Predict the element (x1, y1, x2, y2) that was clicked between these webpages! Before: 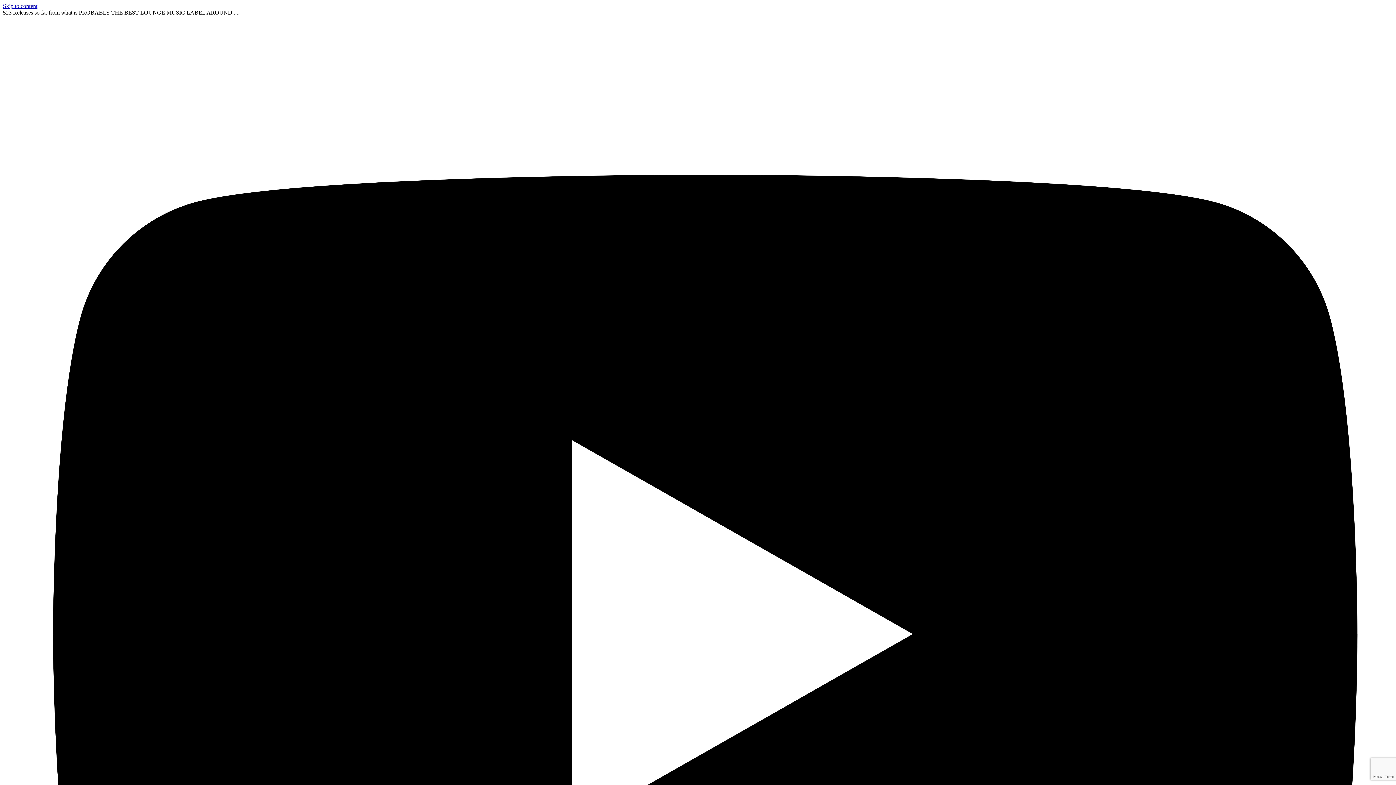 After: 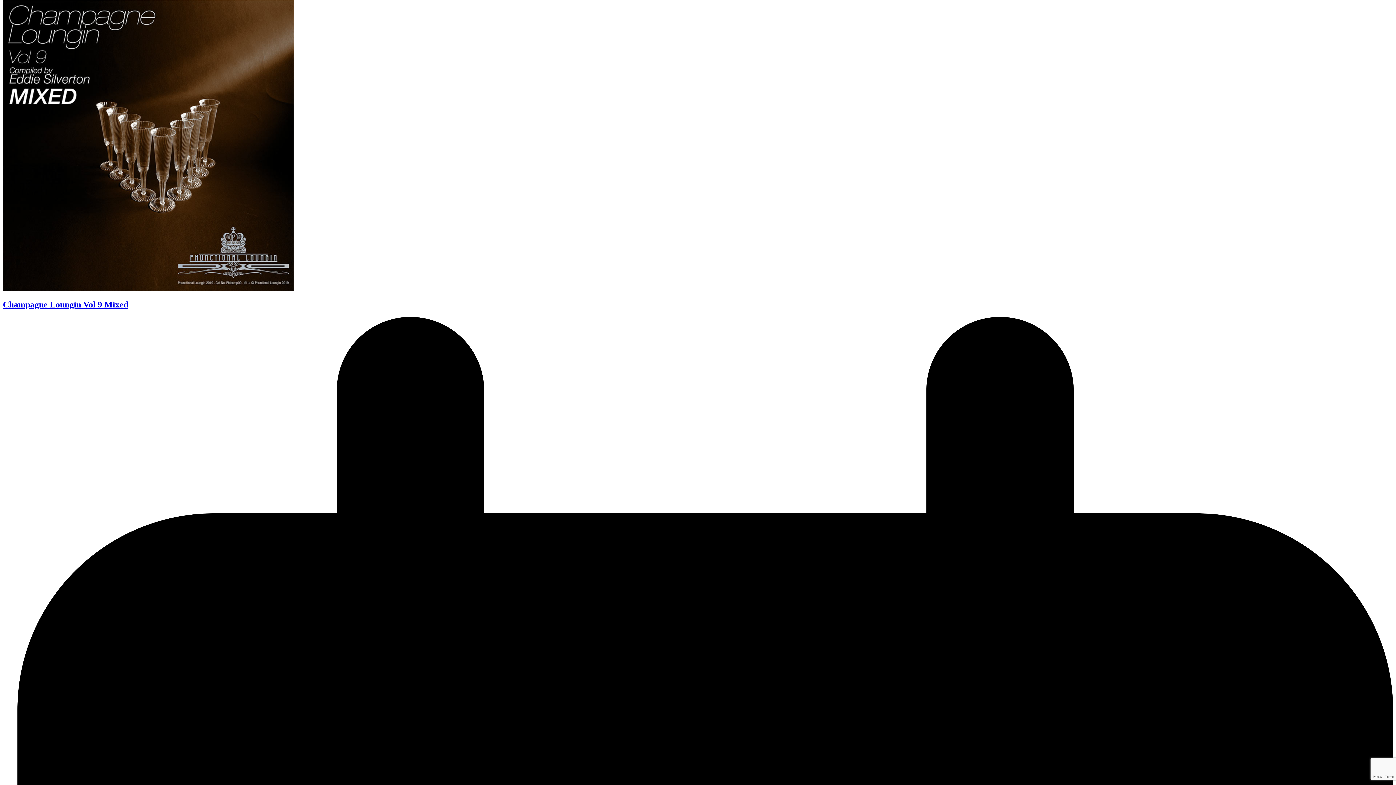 Action: label: Skip to content bbox: (2, 2, 37, 9)